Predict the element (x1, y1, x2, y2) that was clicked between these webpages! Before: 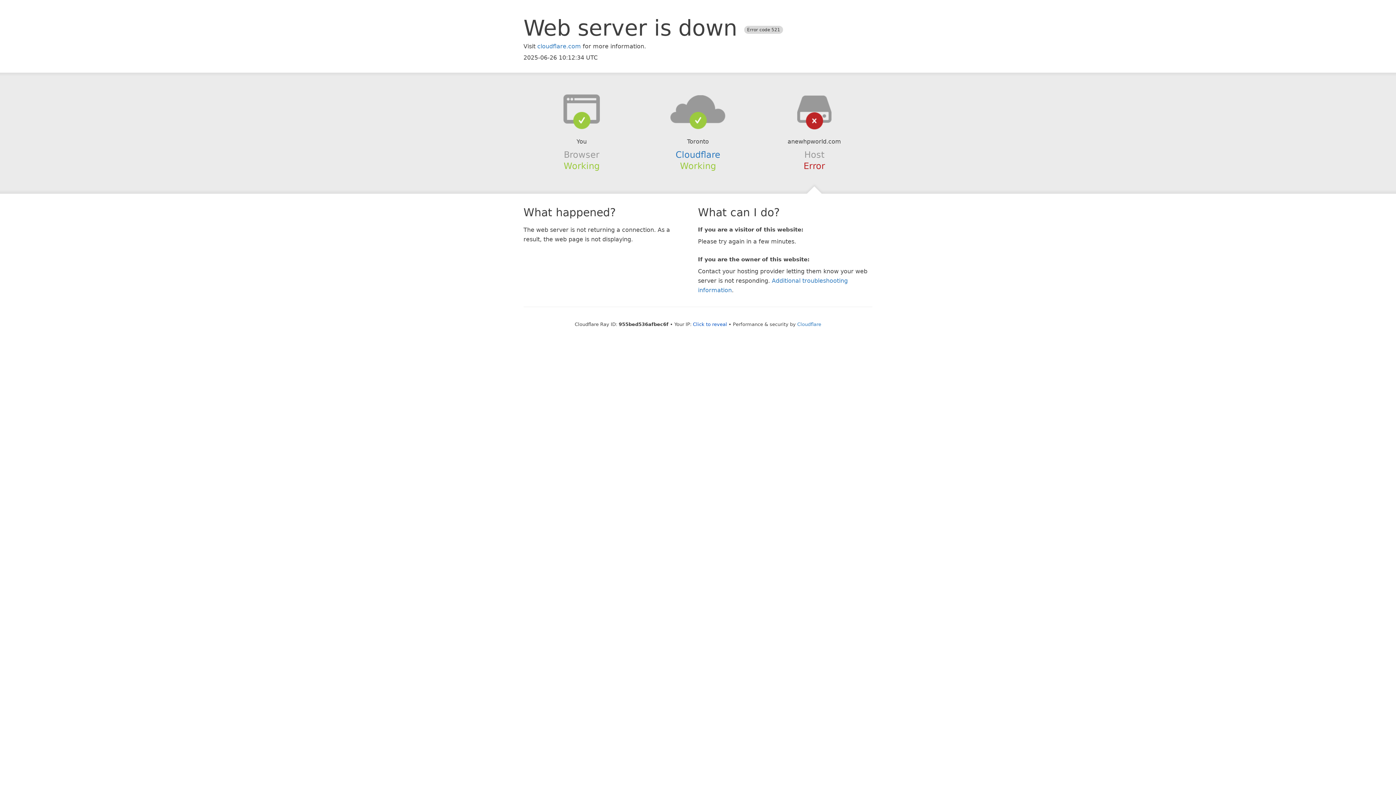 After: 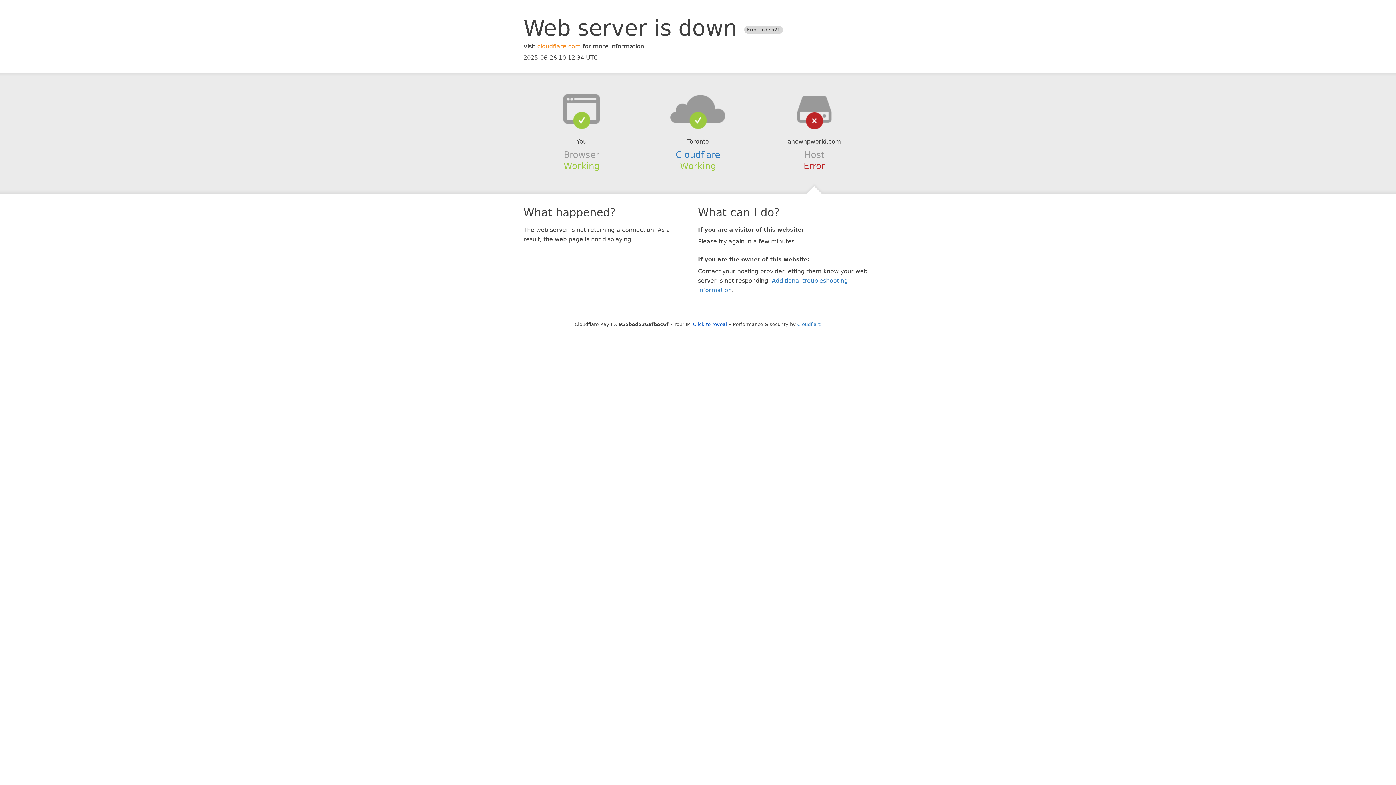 Action: bbox: (537, 42, 581, 49) label: cloudflare.com